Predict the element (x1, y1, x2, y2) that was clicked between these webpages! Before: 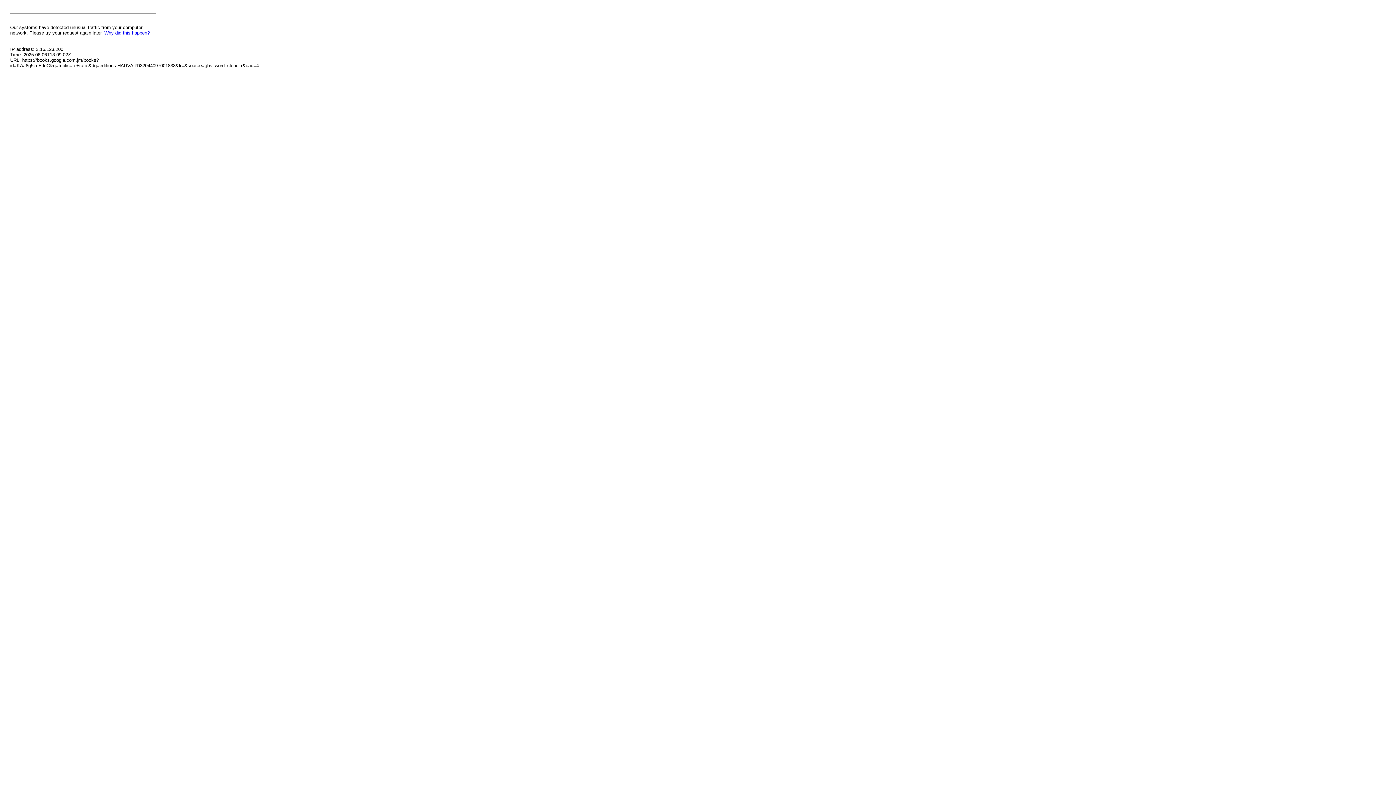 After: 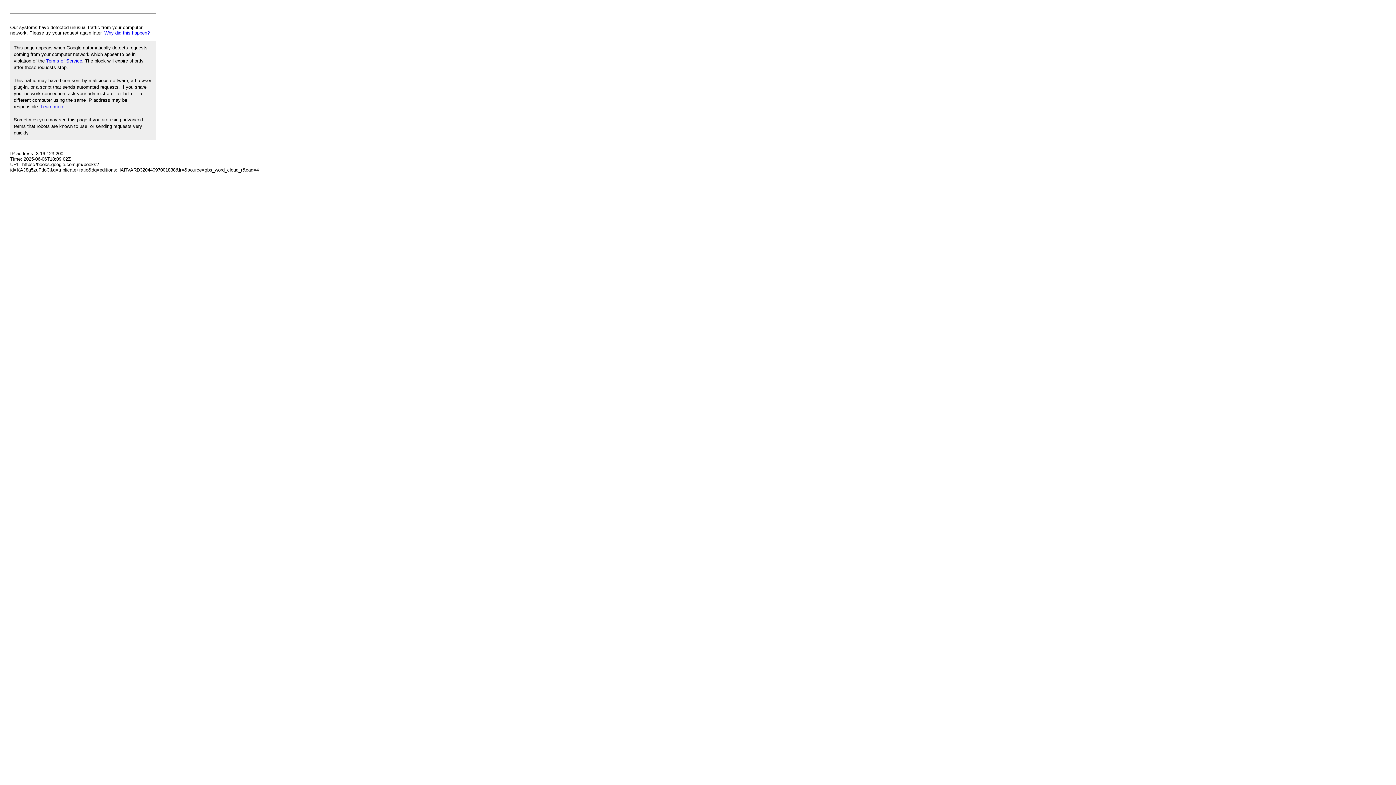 Action: bbox: (104, 30, 149, 35) label: Why did this happen?